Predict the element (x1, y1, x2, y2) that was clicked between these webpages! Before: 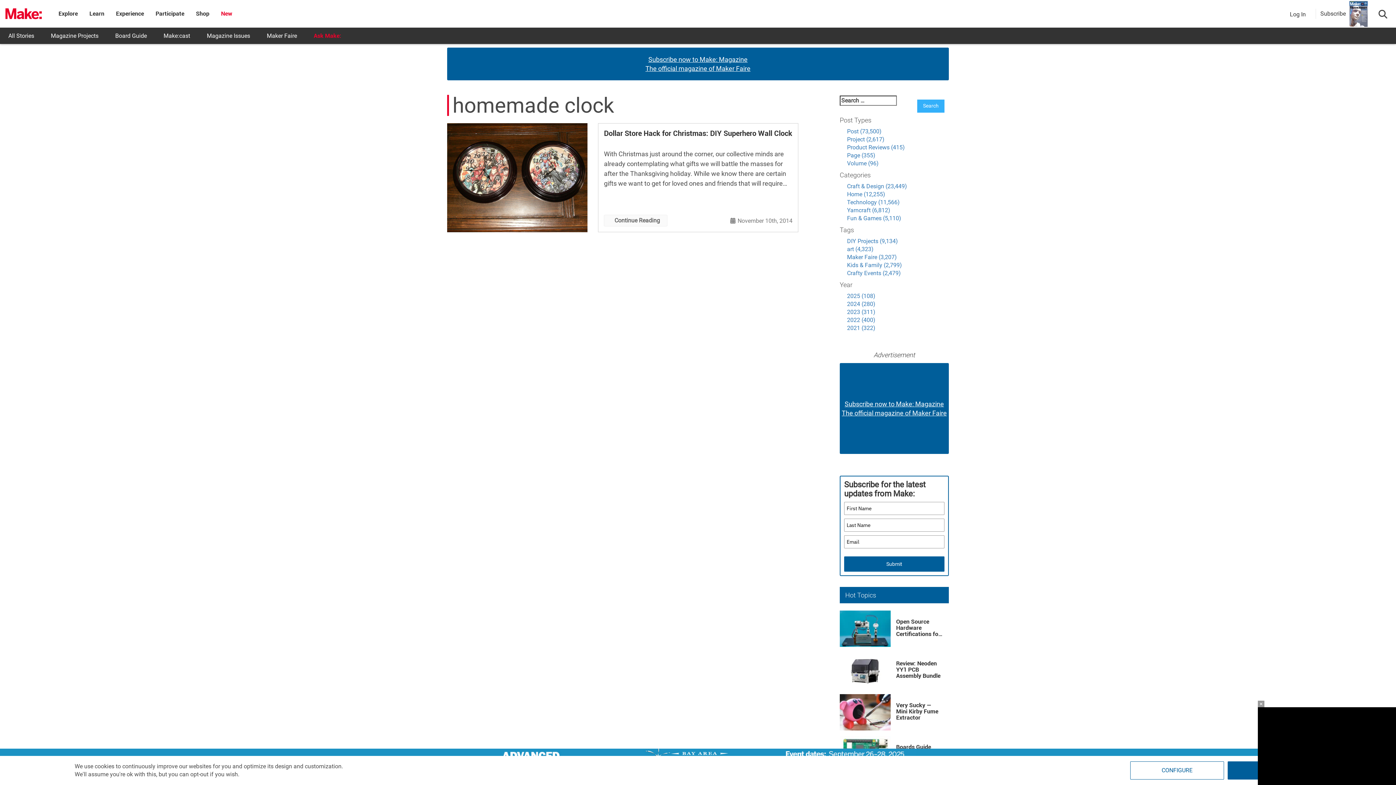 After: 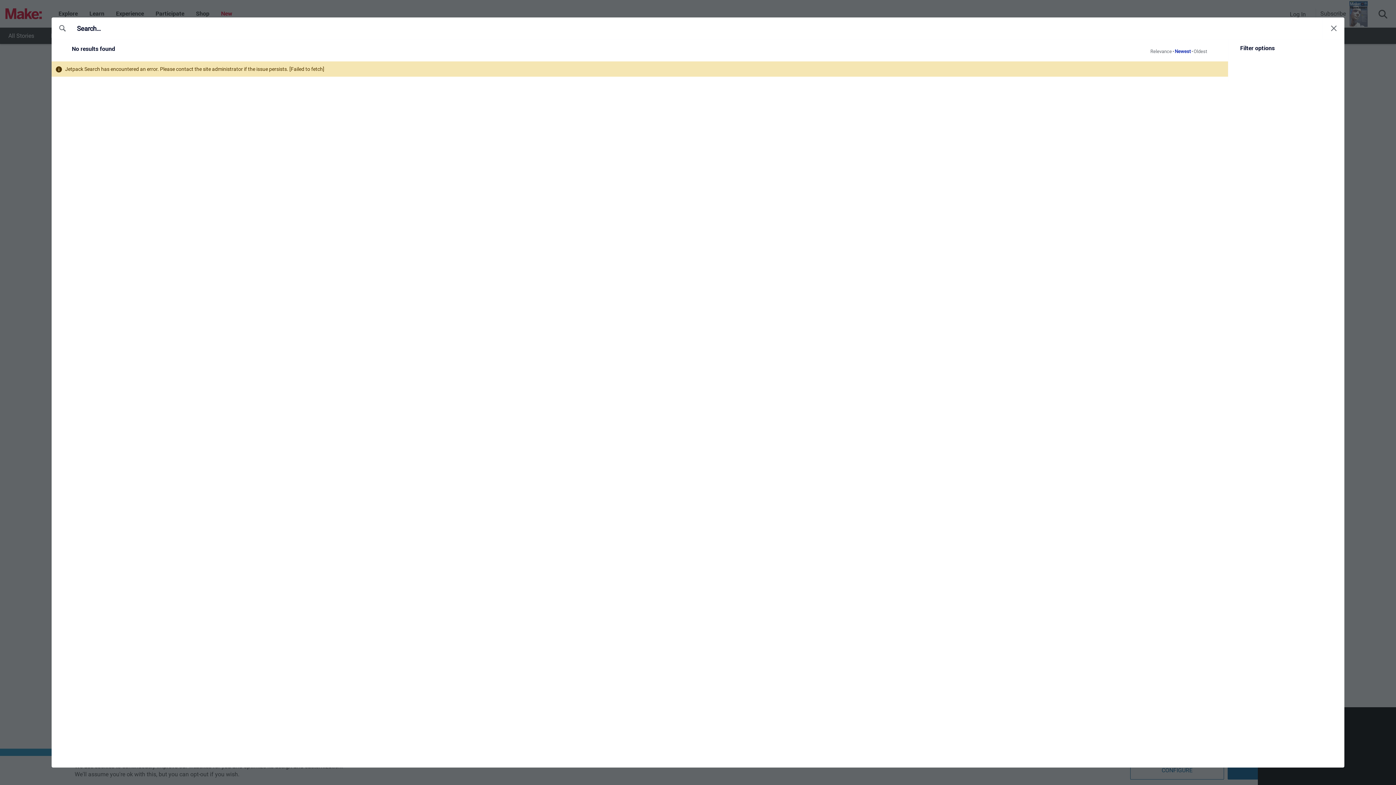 Action: label: Submit bbox: (844, 556, 944, 571)